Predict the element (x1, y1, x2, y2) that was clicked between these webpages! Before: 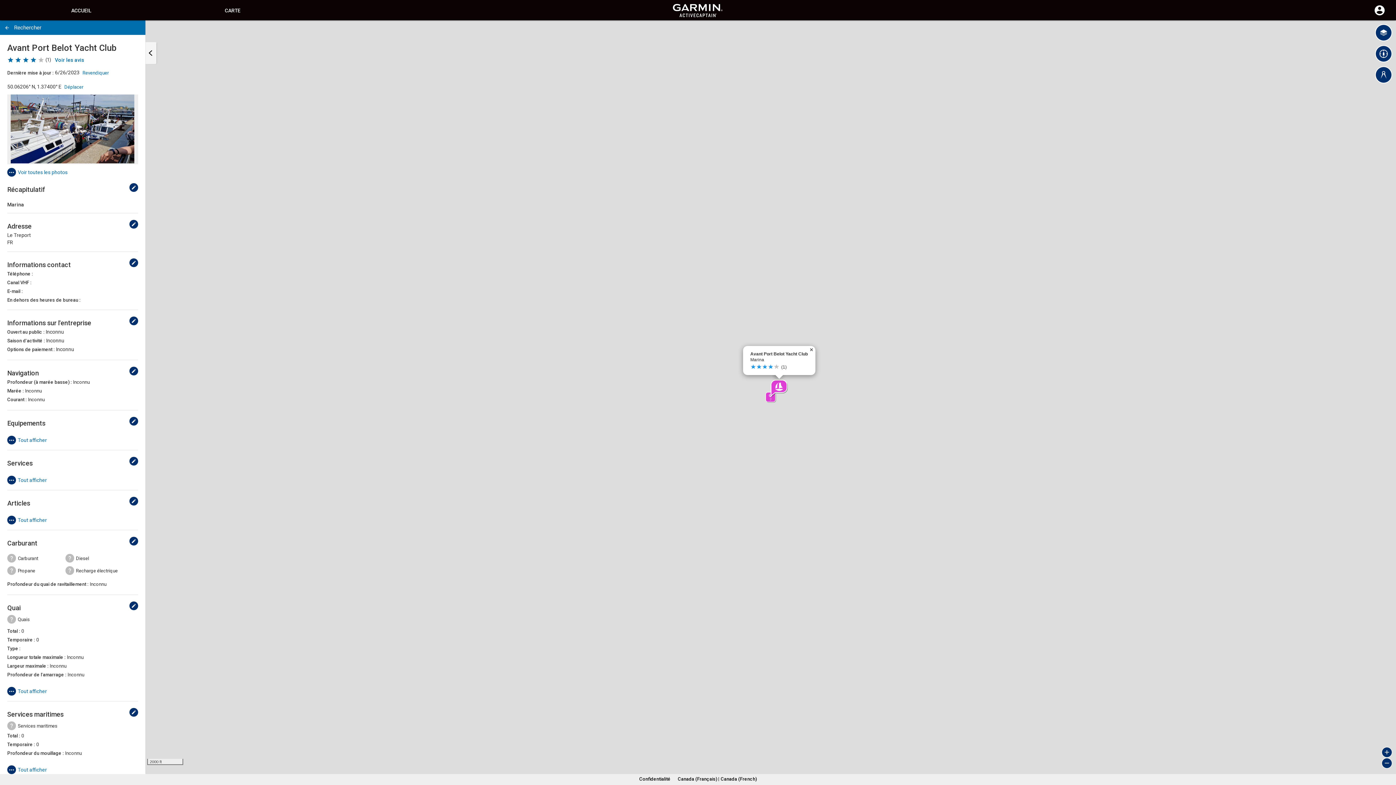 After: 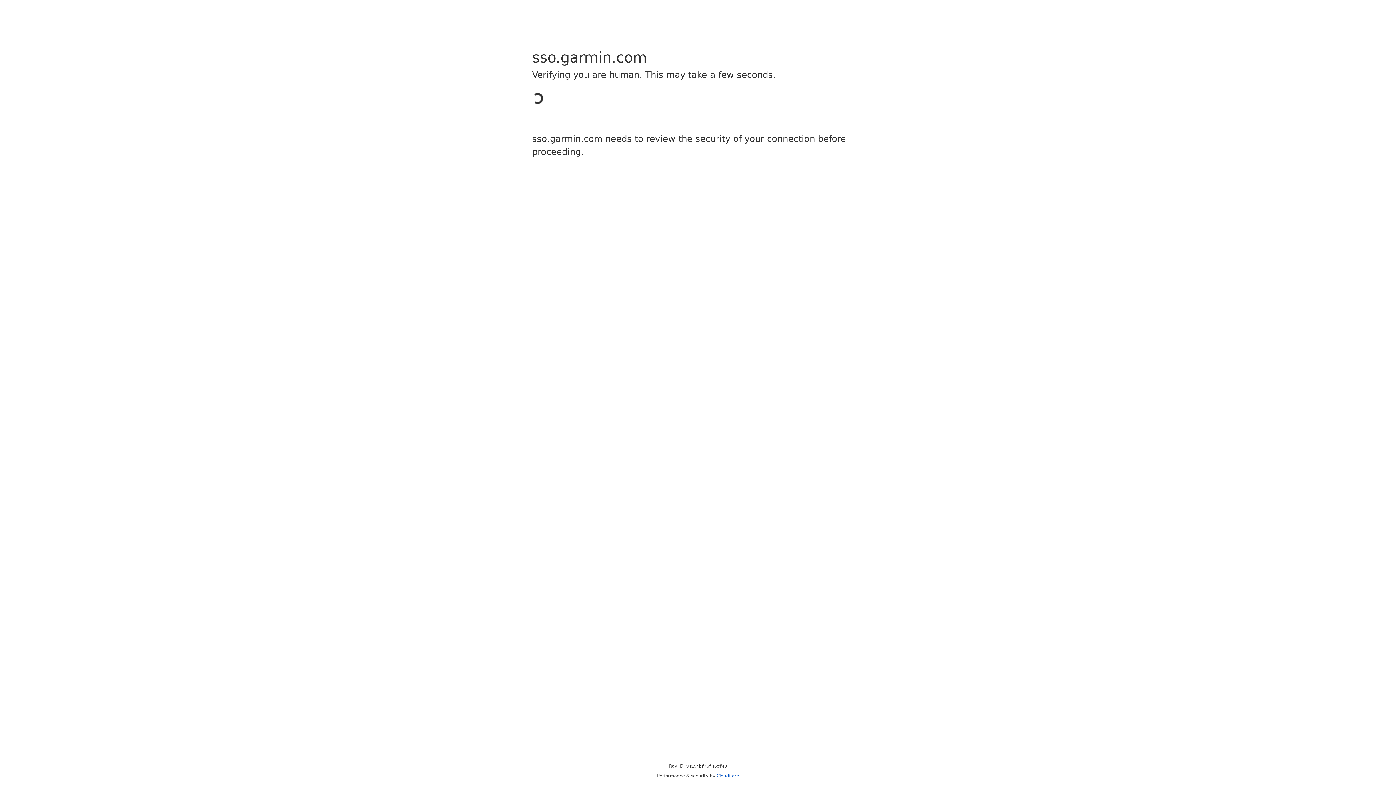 Action: bbox: (79, 66, 111, 79) label: Revendiquer